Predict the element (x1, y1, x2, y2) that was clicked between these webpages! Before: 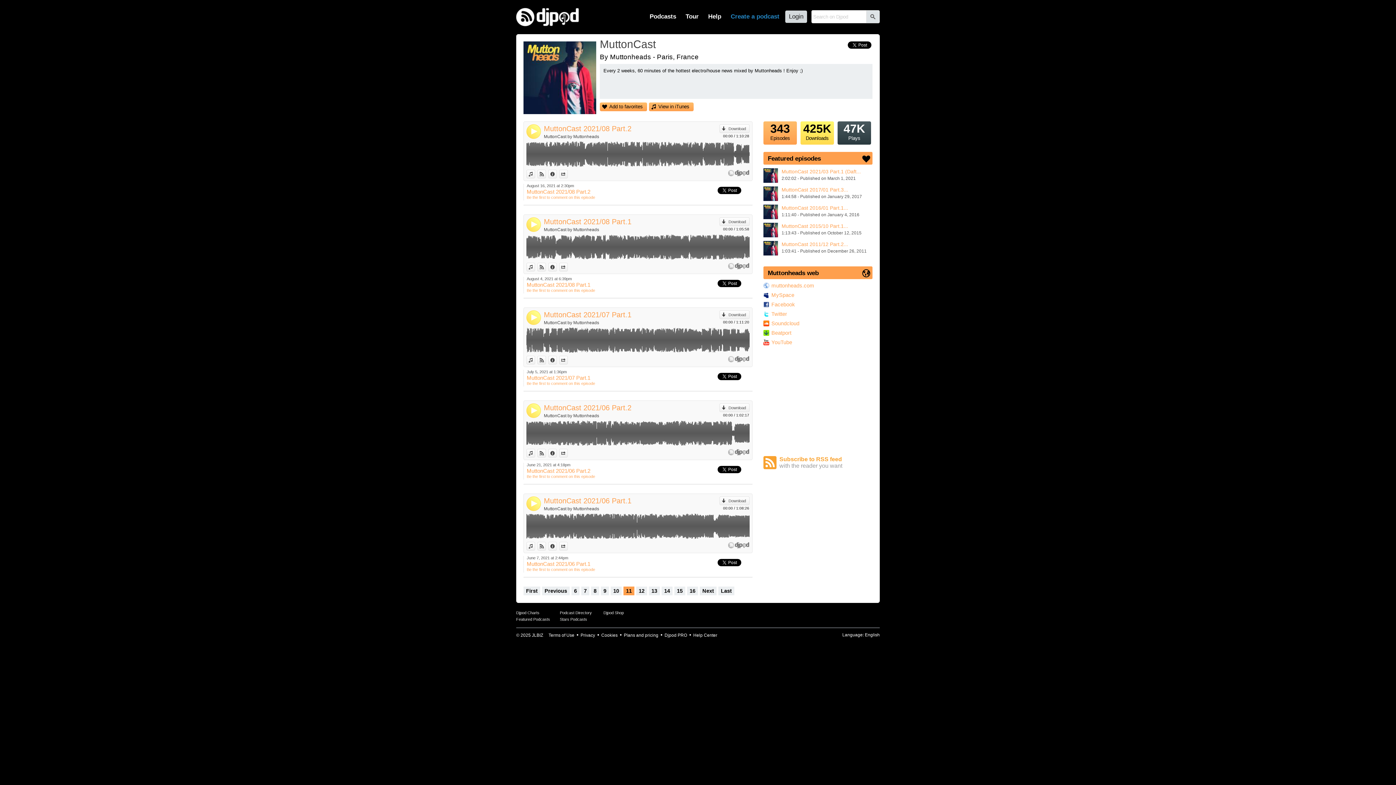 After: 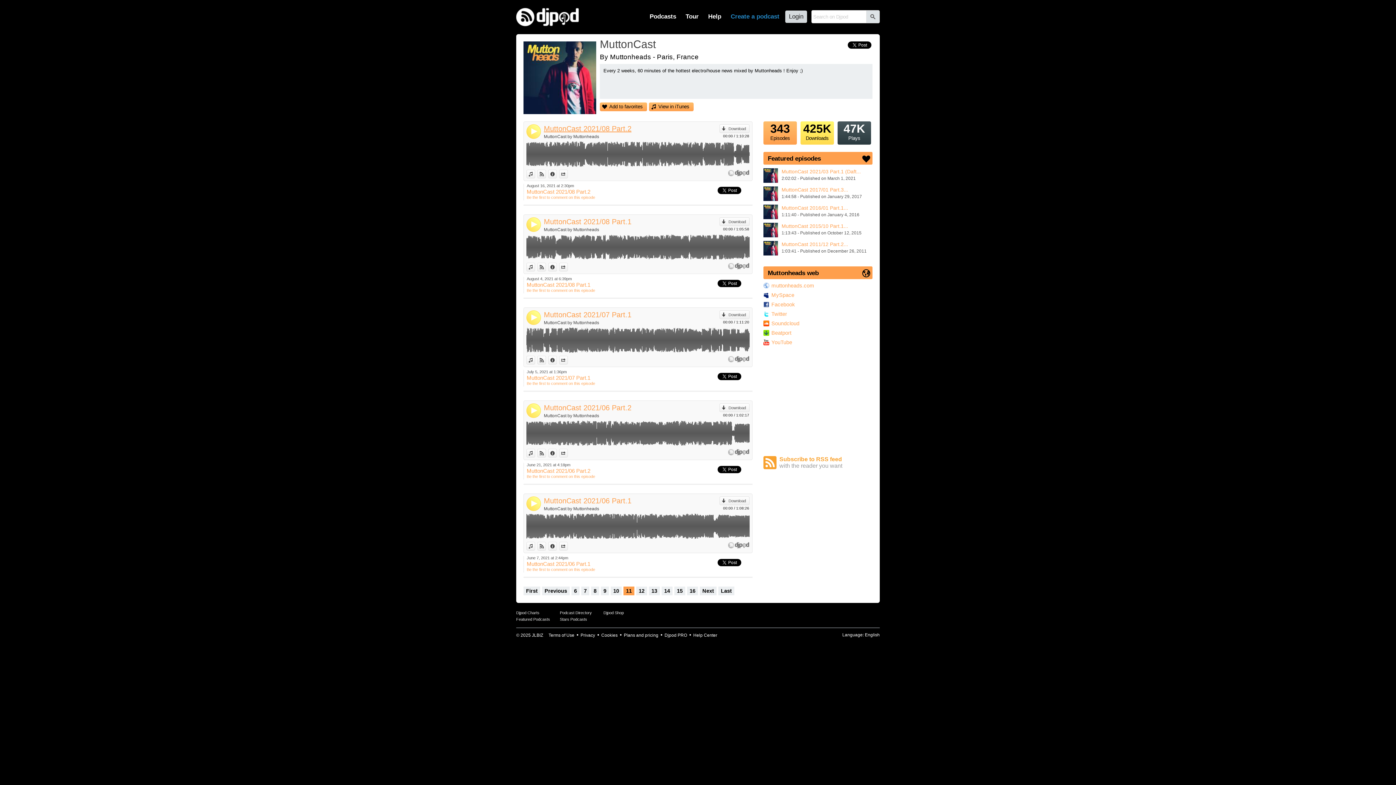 Action: bbox: (544, 124, 719, 133) label: MuttonCast 2021/08 Part.2